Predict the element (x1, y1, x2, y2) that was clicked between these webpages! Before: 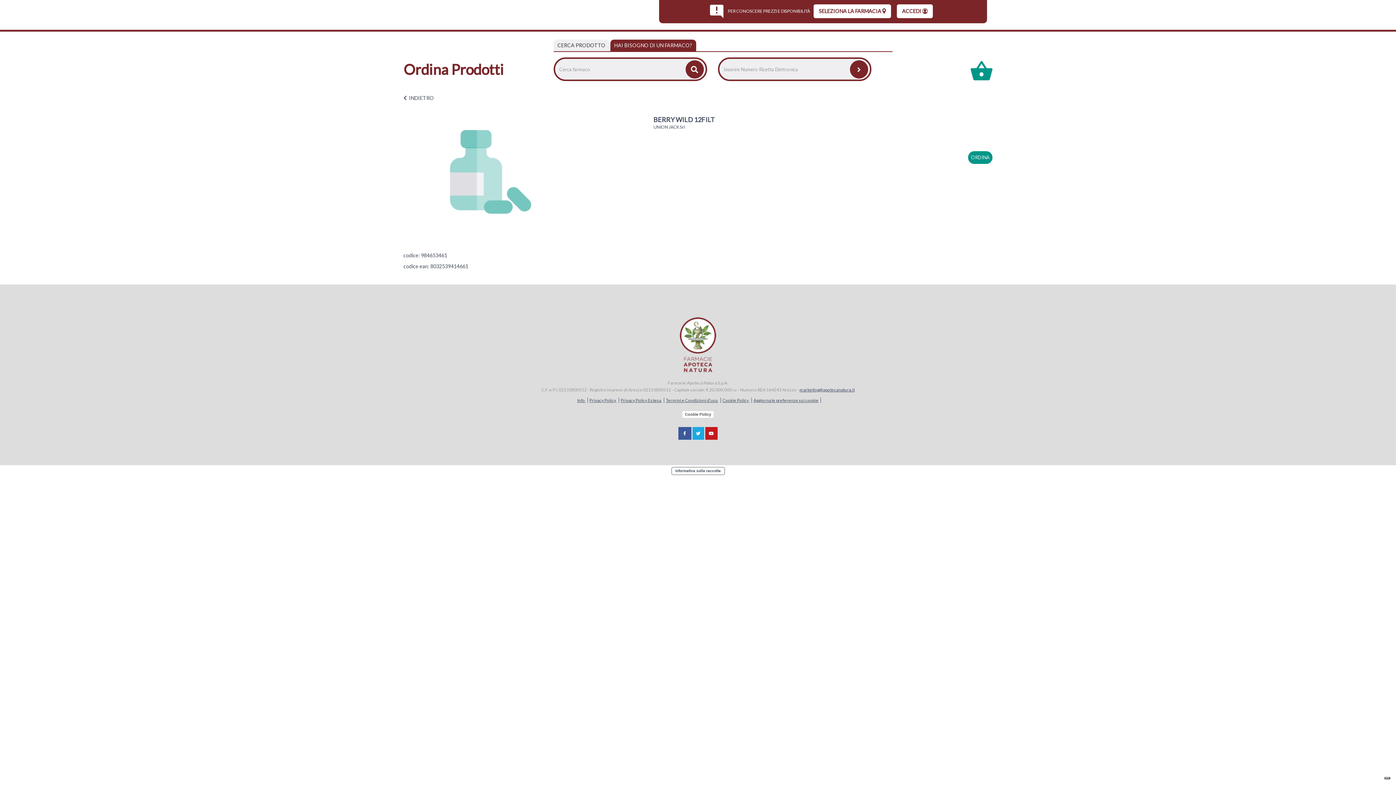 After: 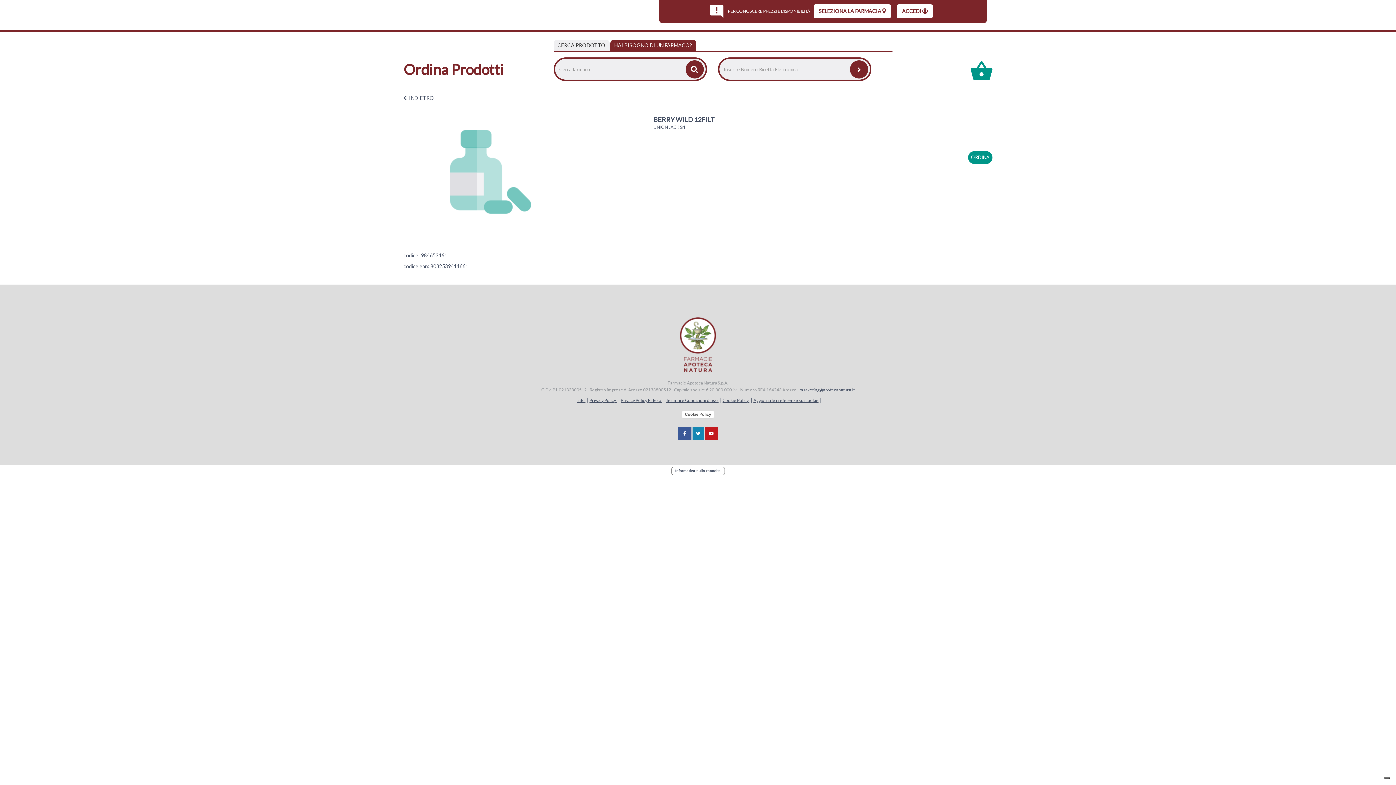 Action: bbox: (692, 427, 704, 440)